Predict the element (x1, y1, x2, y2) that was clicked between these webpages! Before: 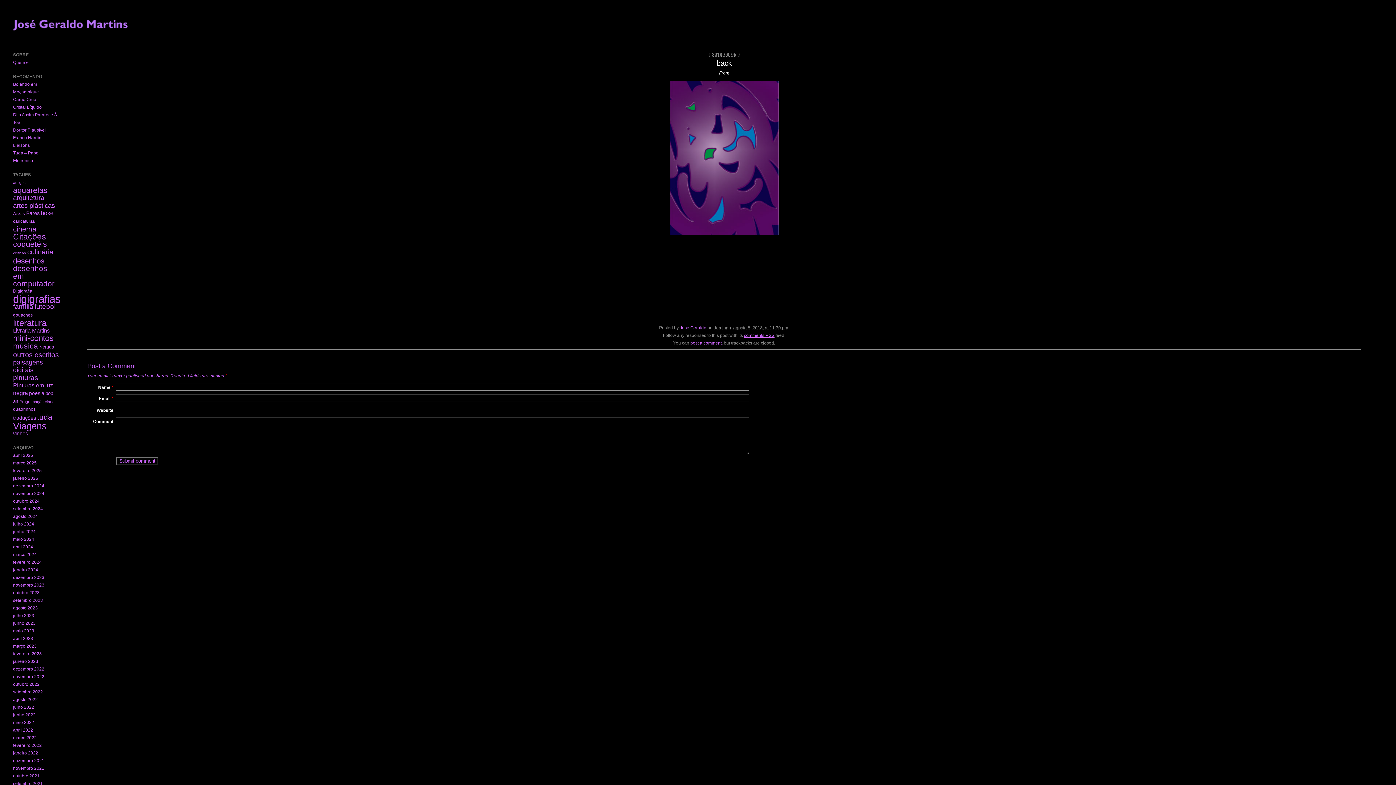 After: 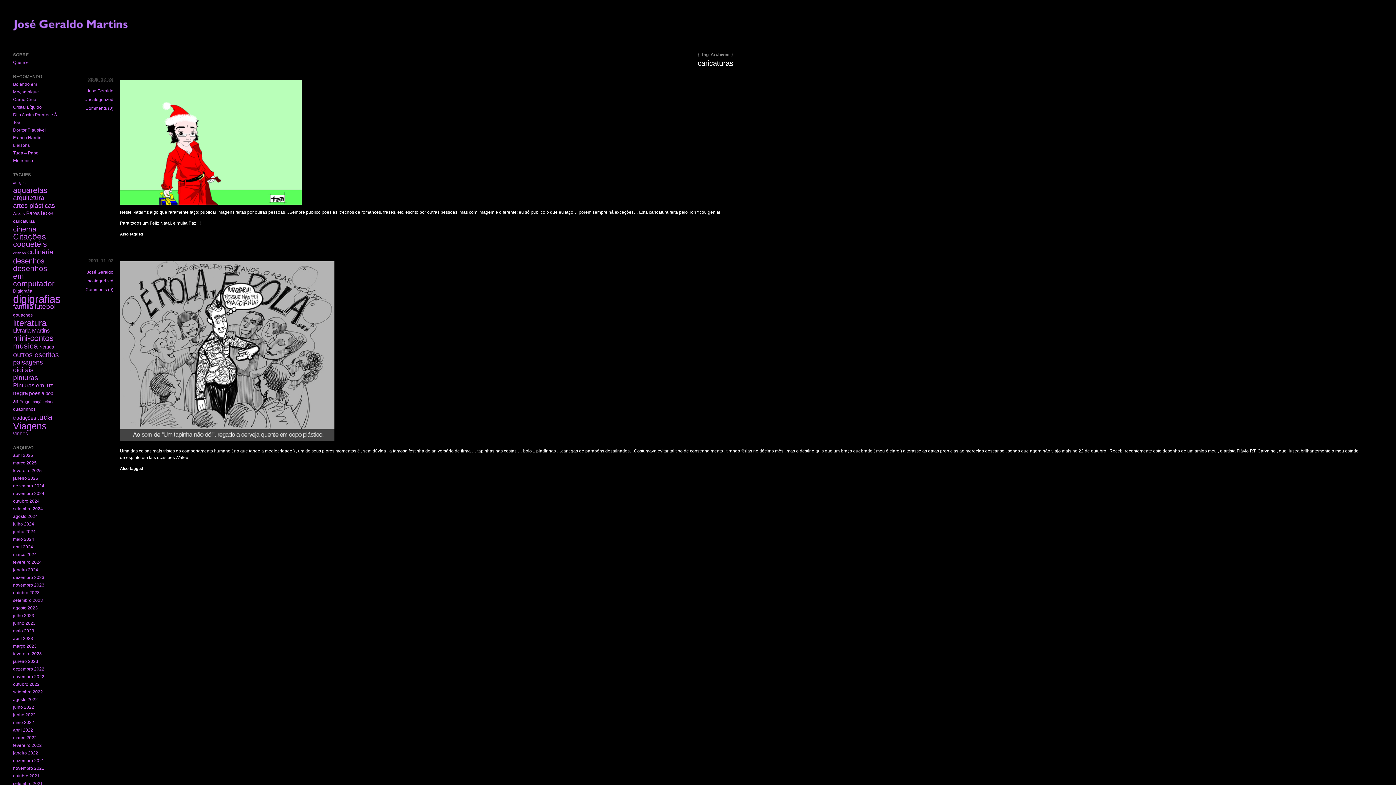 Action: bbox: (13, 219, 34, 224) label: caricaturas (2 itens)